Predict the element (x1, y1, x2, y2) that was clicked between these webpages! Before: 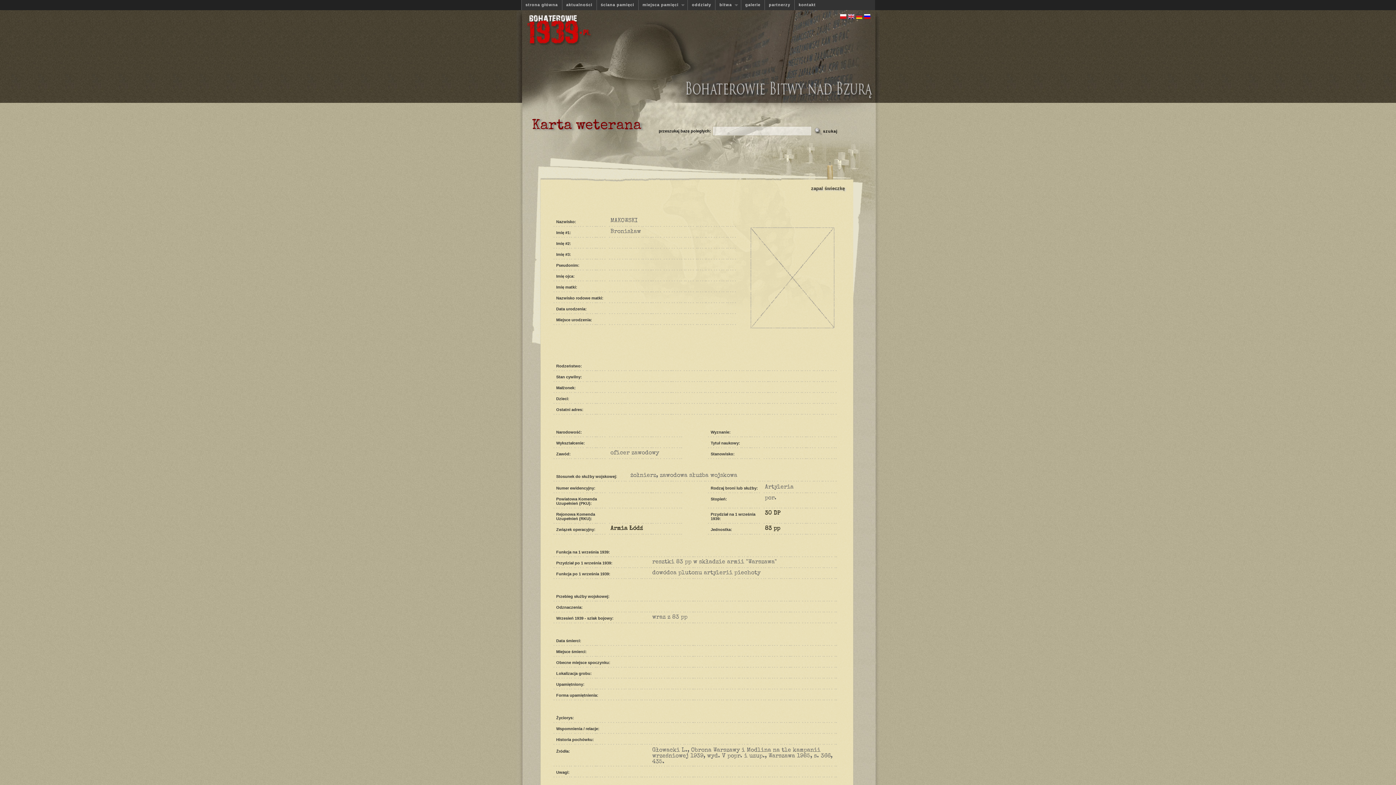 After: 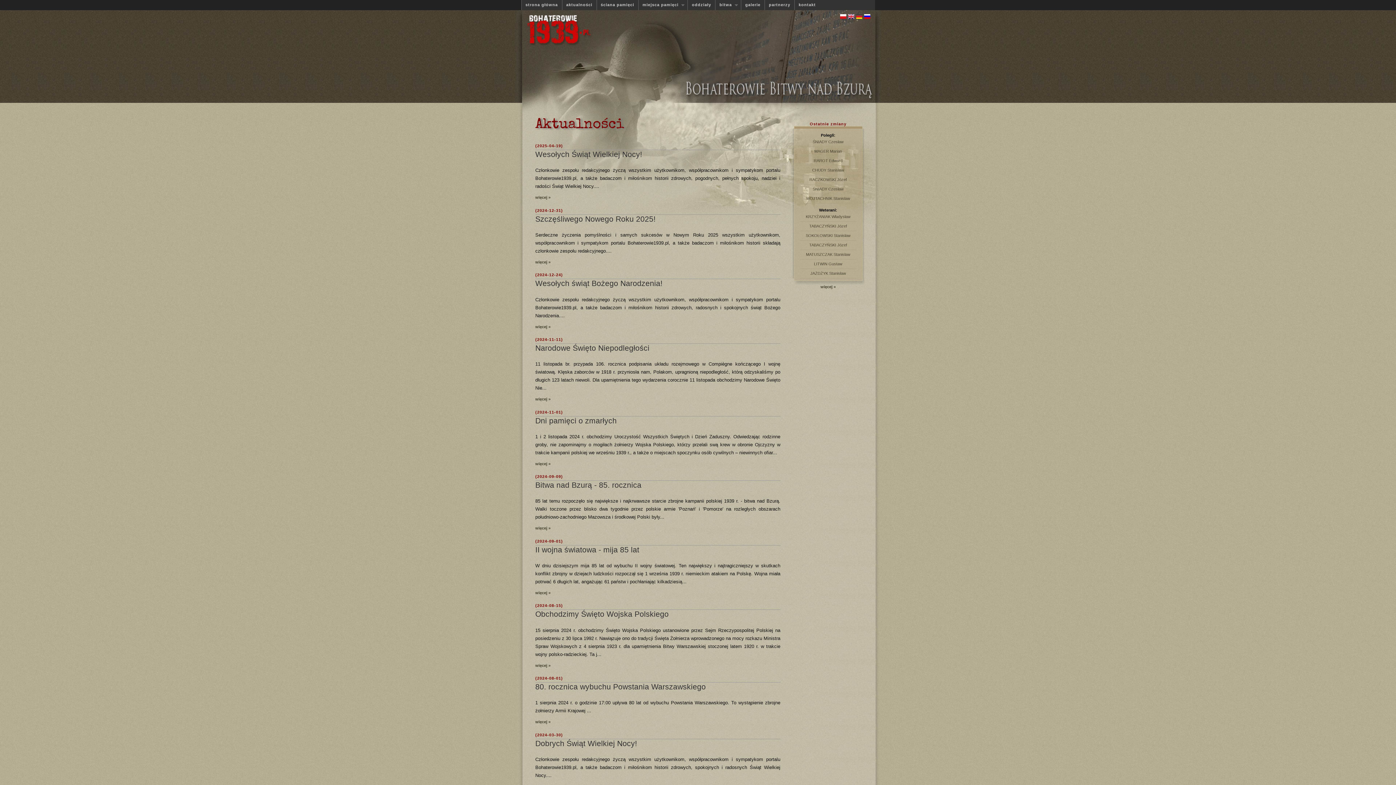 Action: label: aktualności bbox: (562, 0, 596, 10)